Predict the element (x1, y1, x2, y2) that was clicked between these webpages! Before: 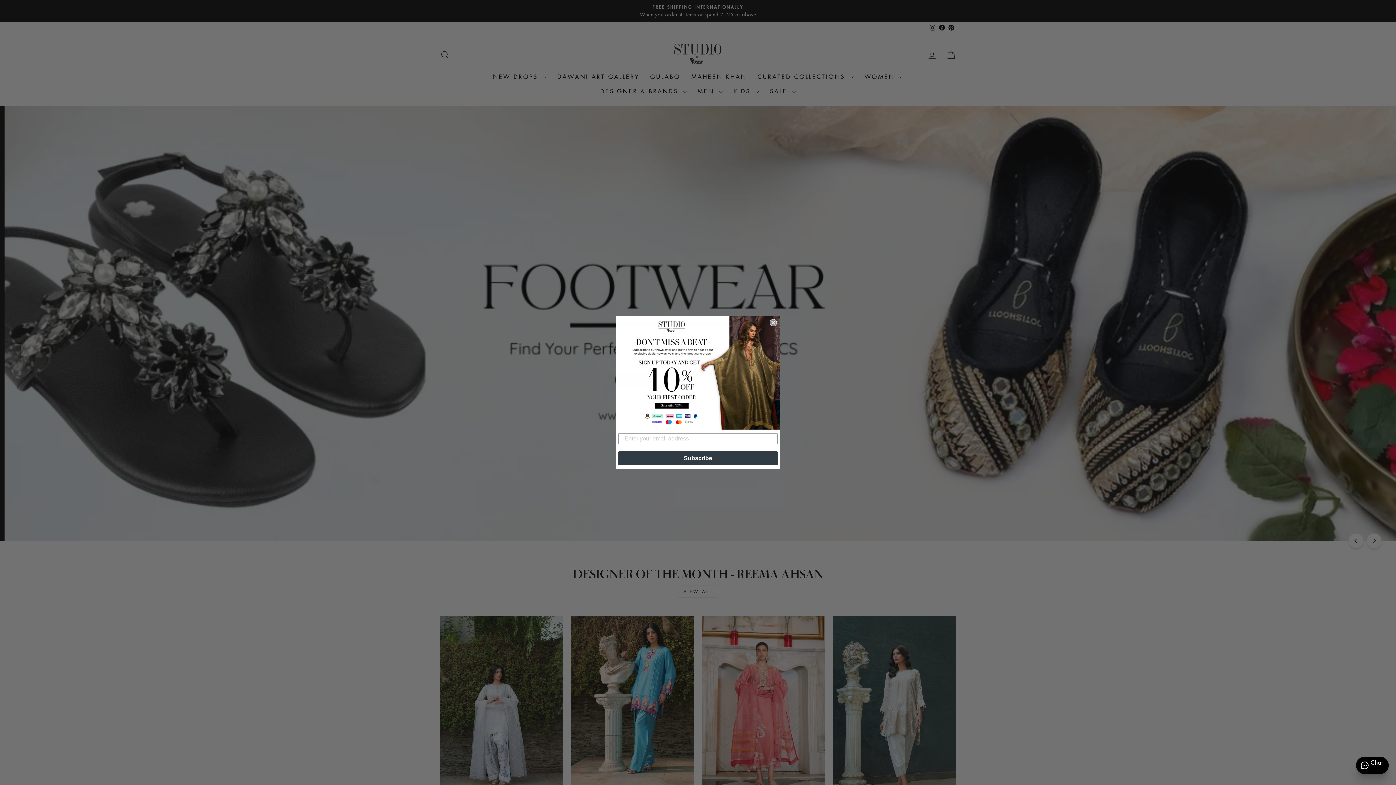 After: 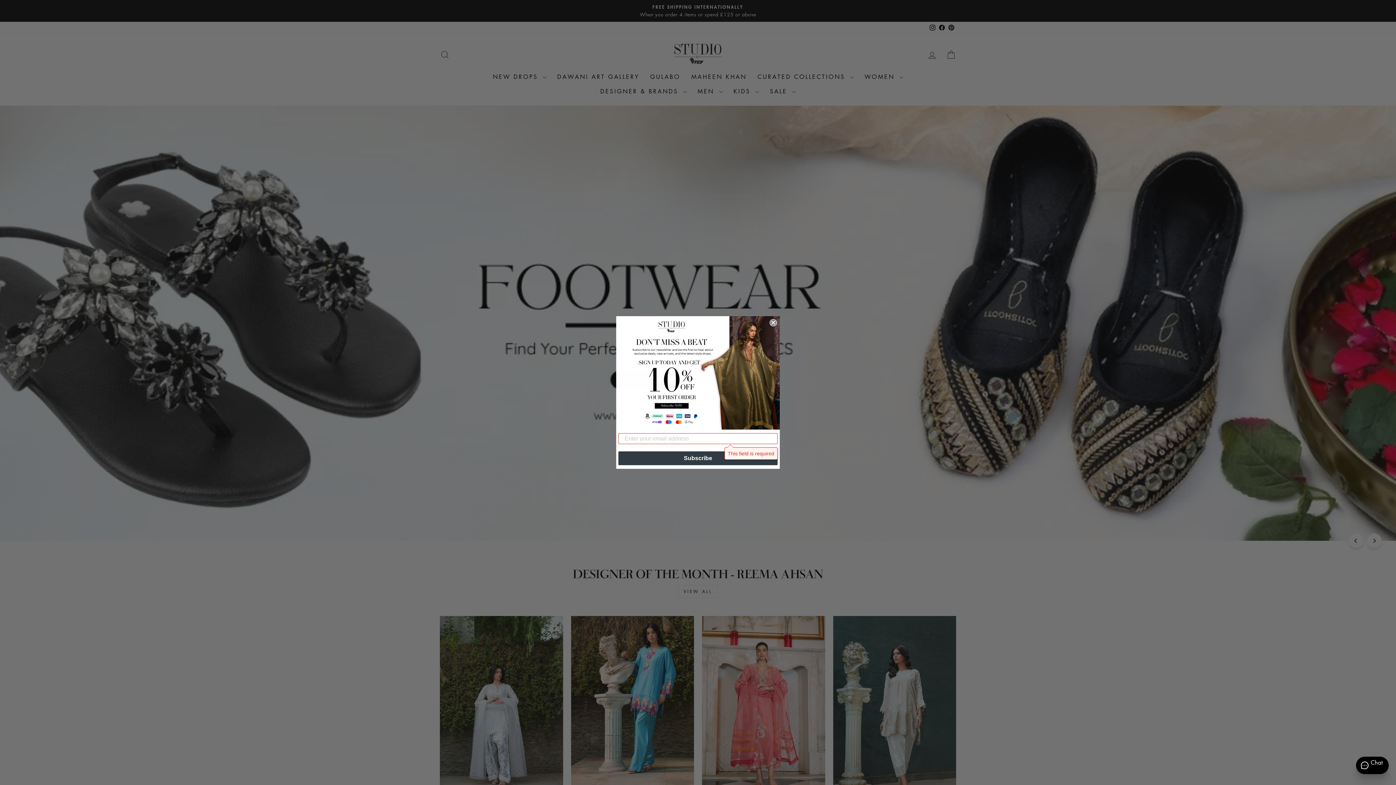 Action: bbox: (618, 451, 777, 465) label: Subscribe